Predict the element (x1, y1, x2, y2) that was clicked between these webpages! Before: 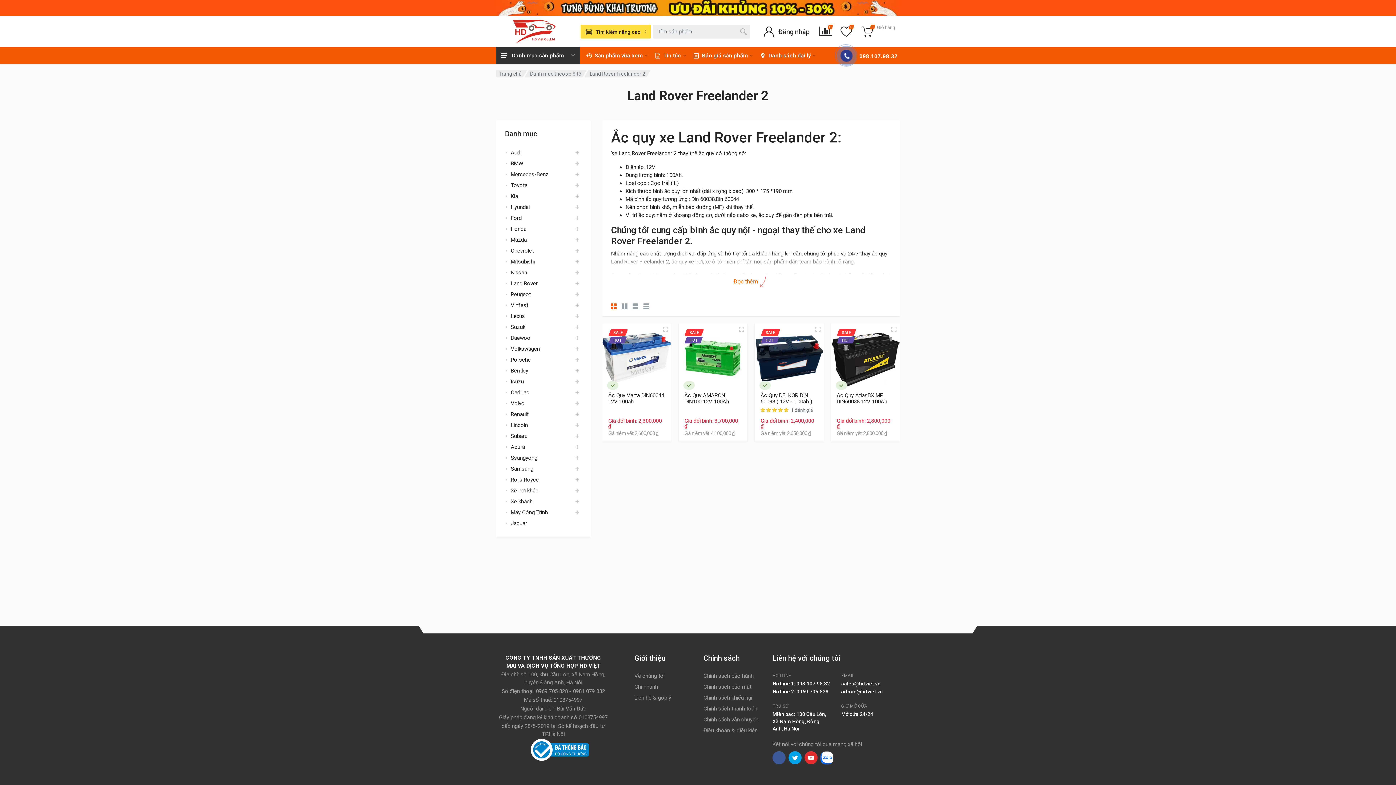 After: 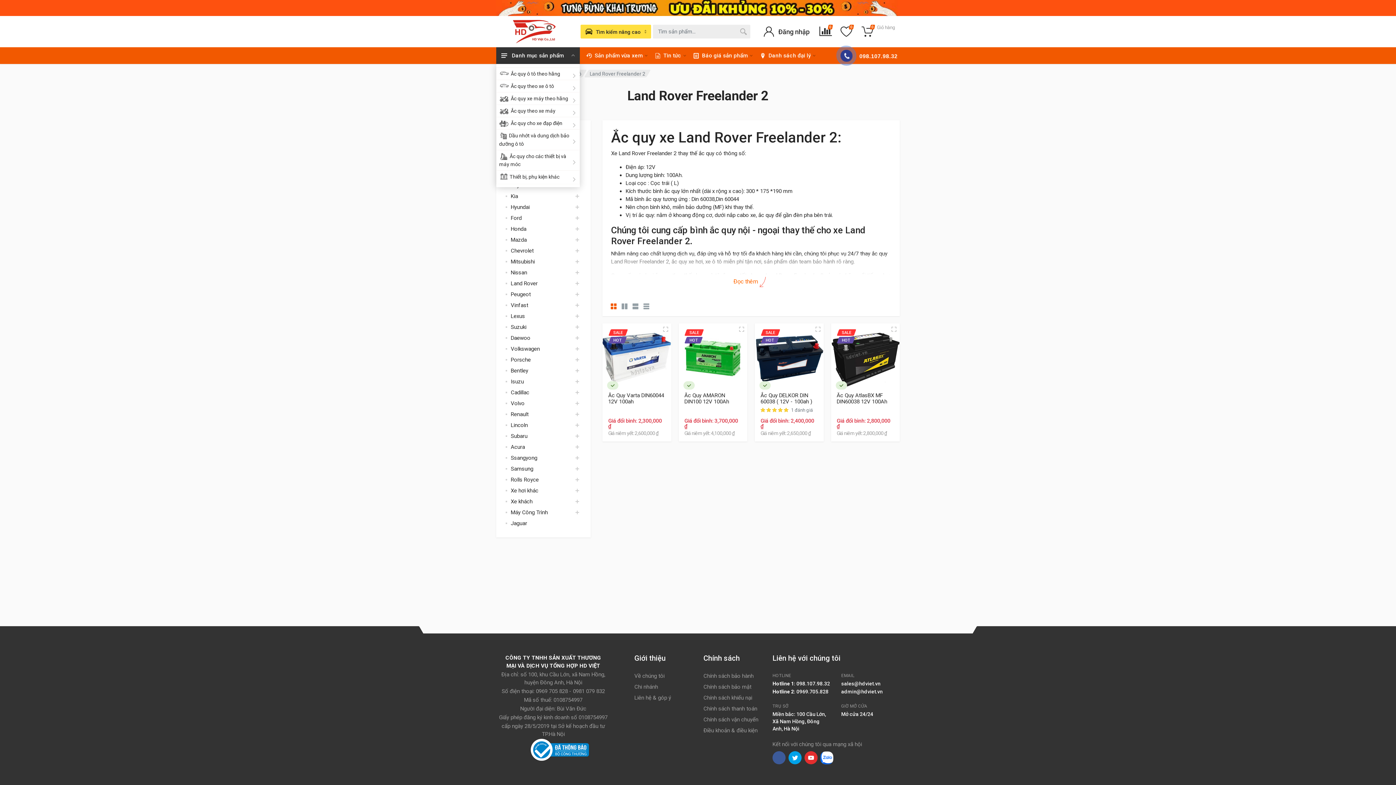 Action: bbox: (496, 47, 580, 64) label: Danh mục sản phẩm